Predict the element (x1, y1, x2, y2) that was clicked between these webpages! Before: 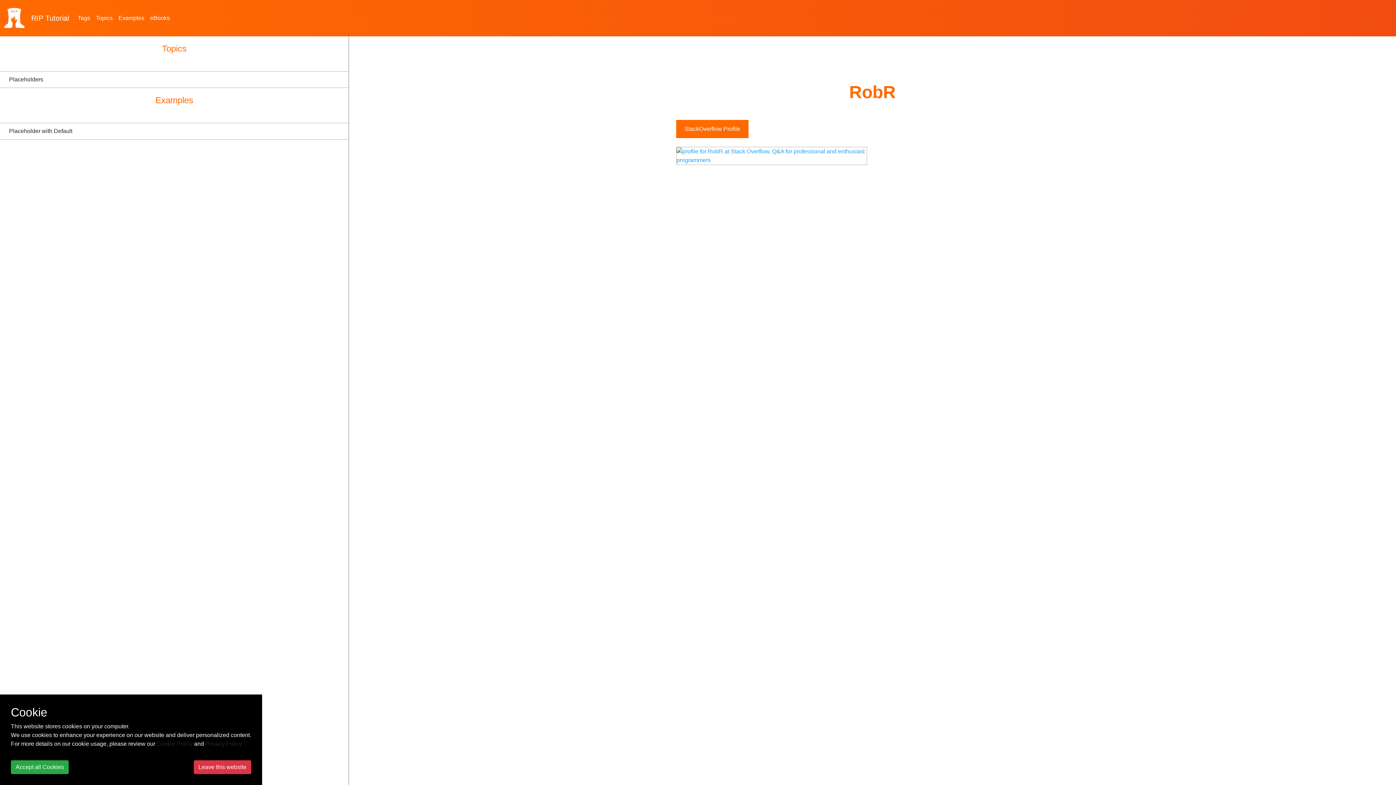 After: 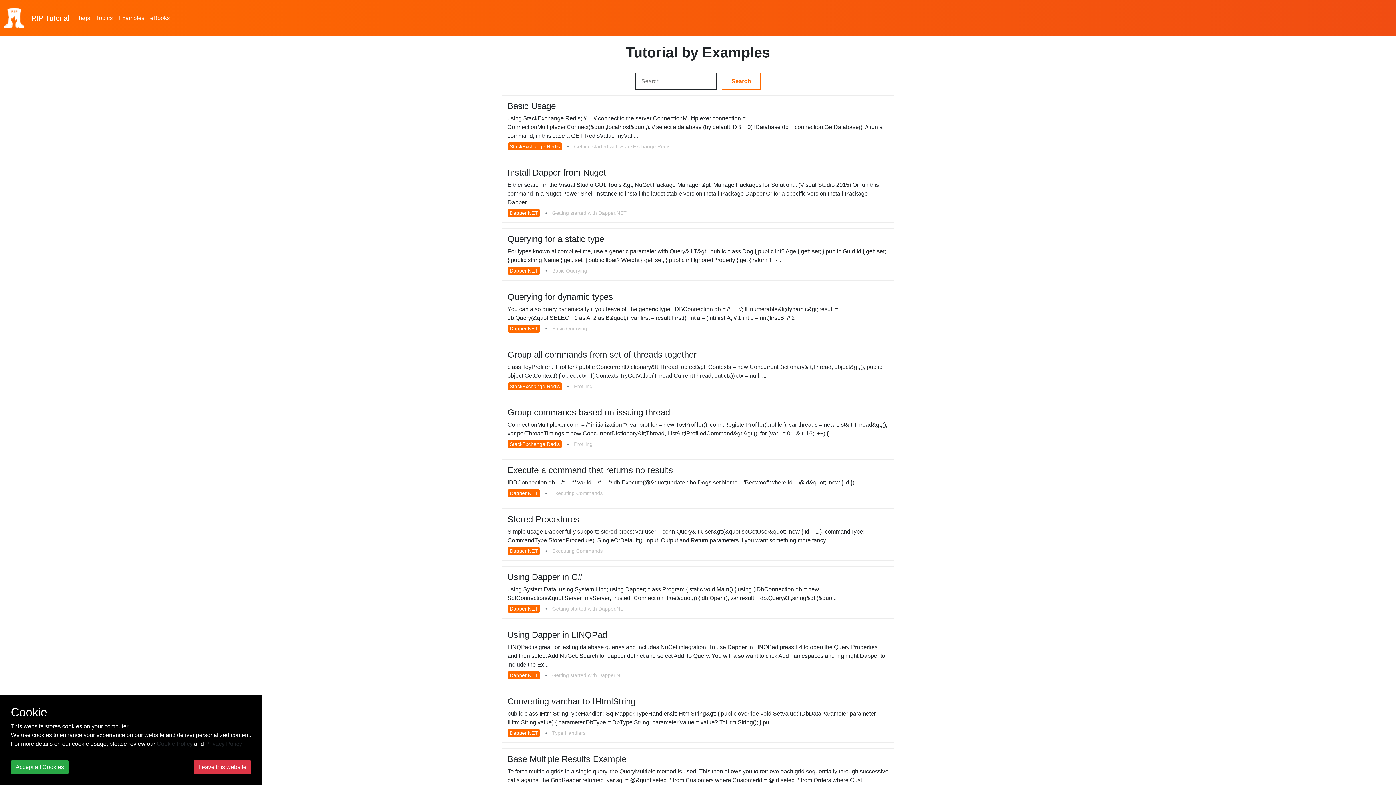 Action: bbox: (115, 10, 147, 25) label: Examples